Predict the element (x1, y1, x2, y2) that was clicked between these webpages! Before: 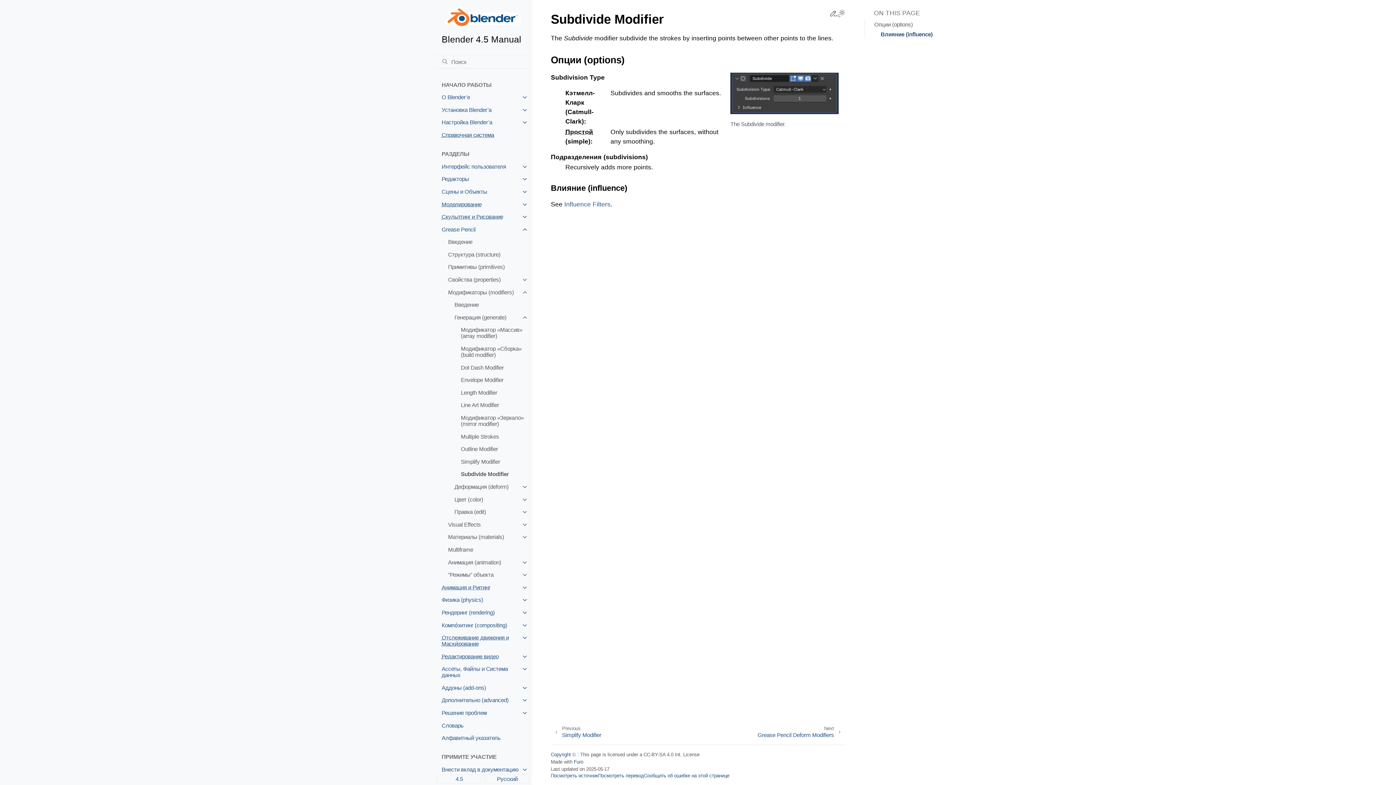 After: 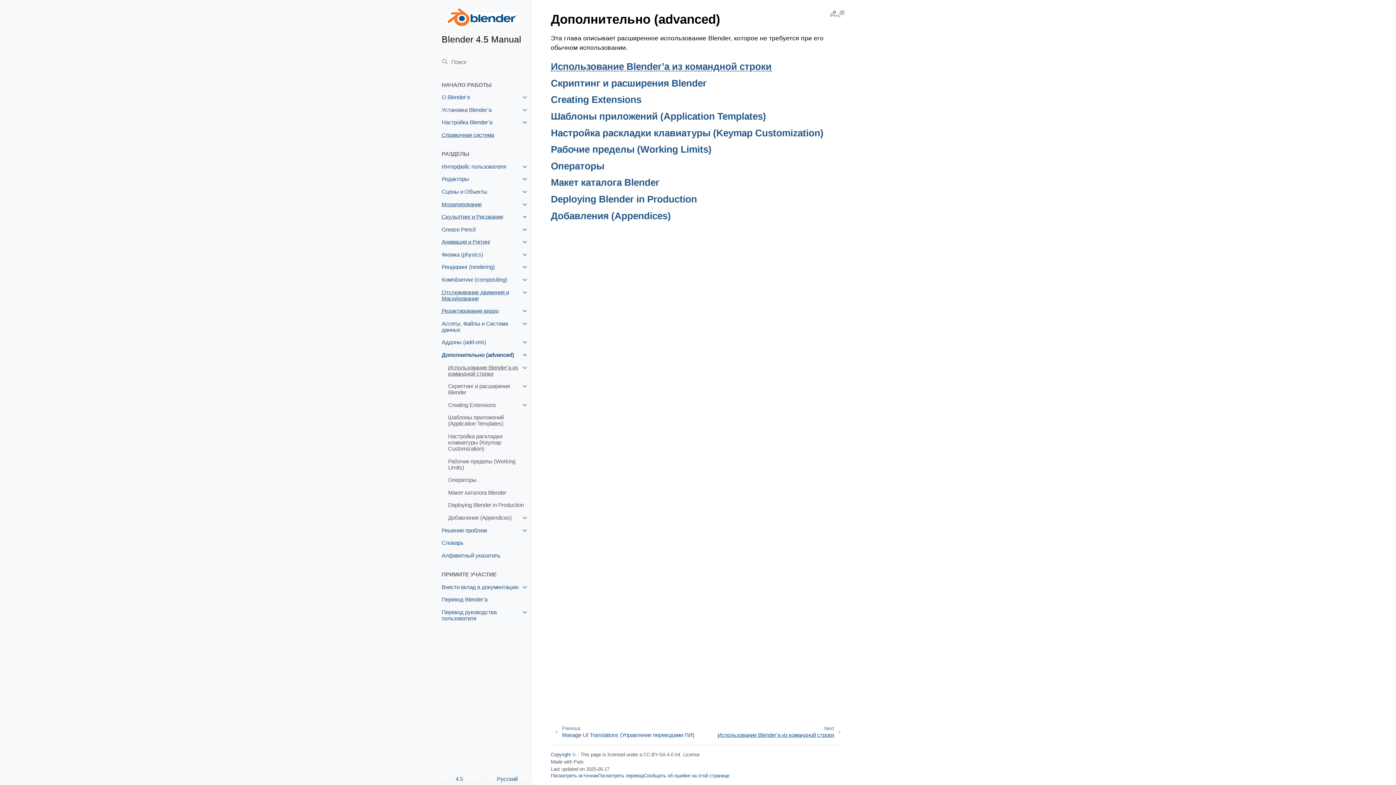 Action: label: Дополнительно (advanced) bbox: (435, 694, 531, 707)